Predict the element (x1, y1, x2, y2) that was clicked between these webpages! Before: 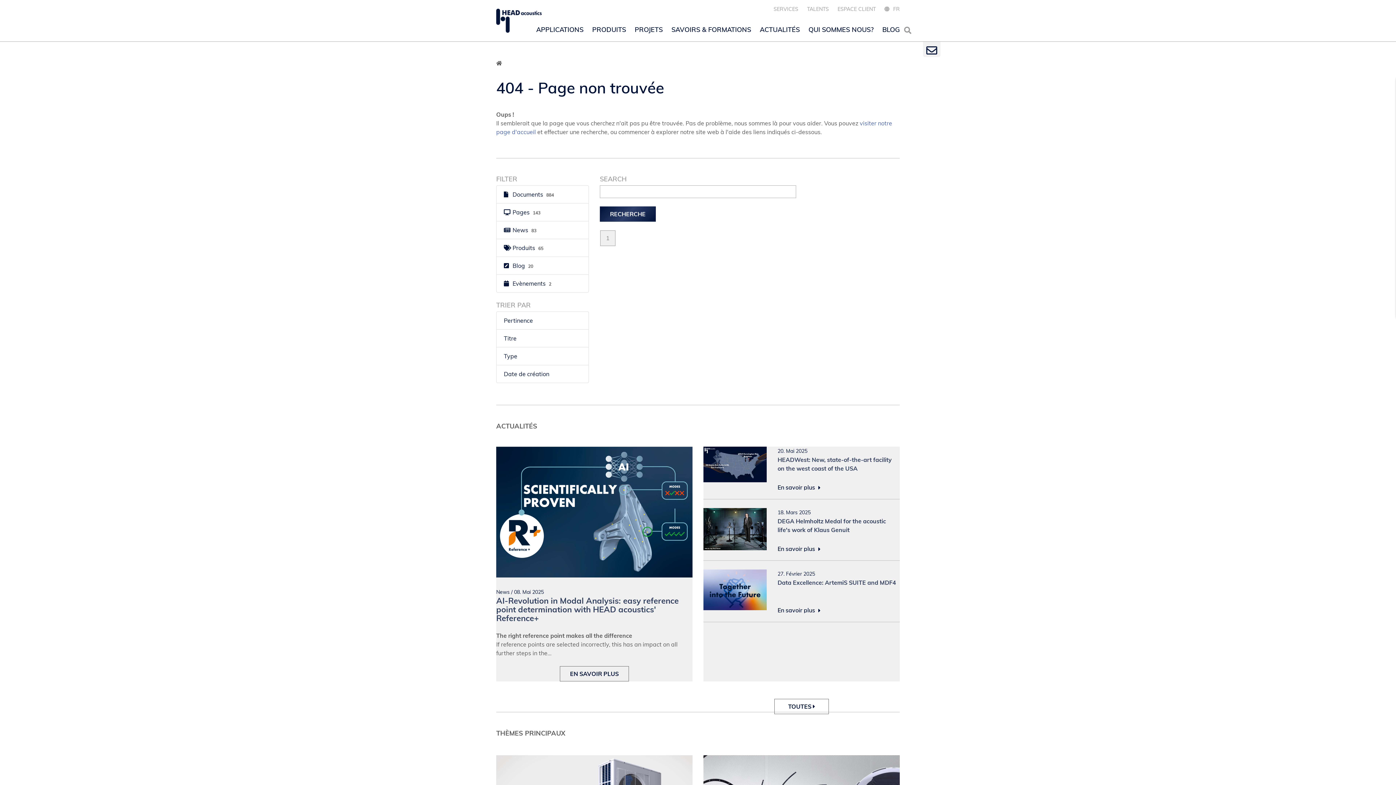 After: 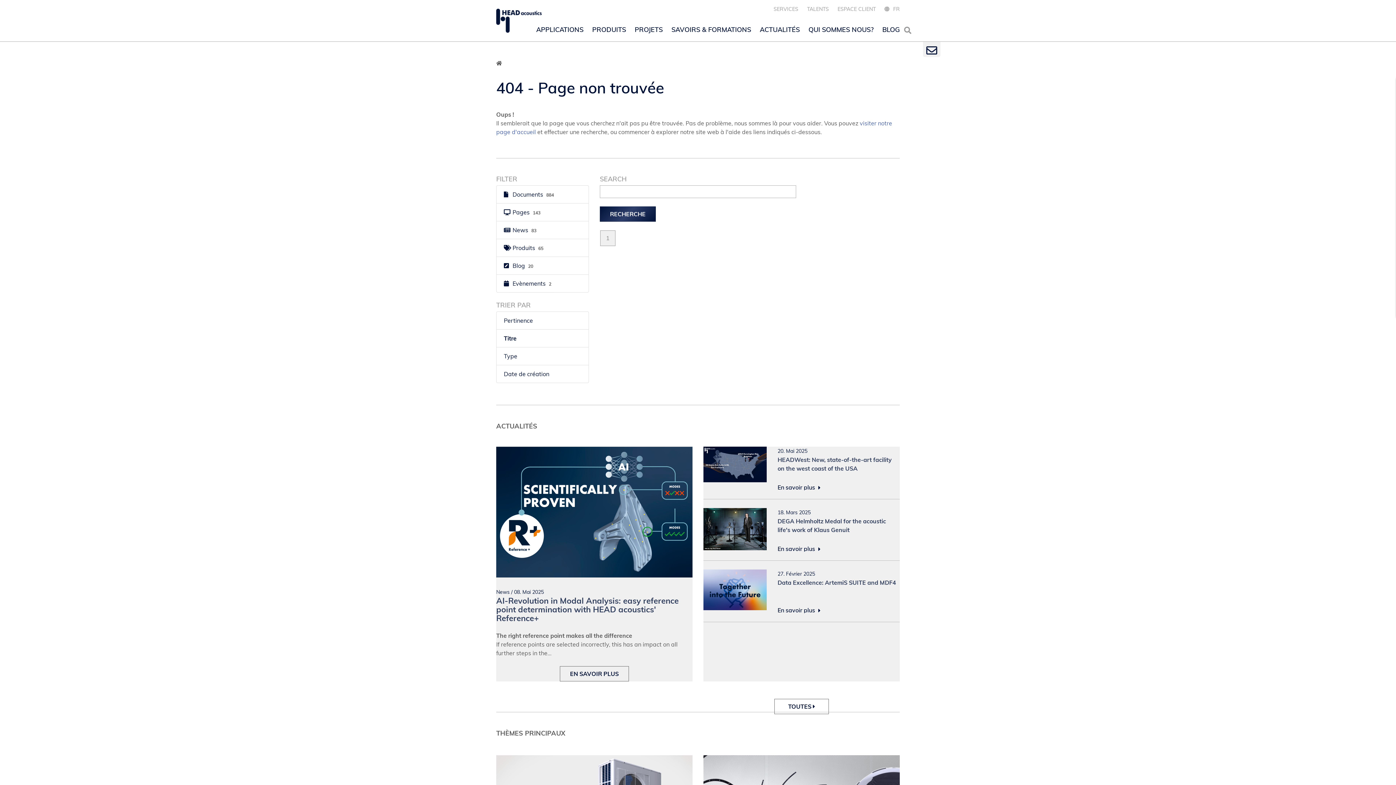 Action: label: Titre bbox: (504, 334, 516, 342)